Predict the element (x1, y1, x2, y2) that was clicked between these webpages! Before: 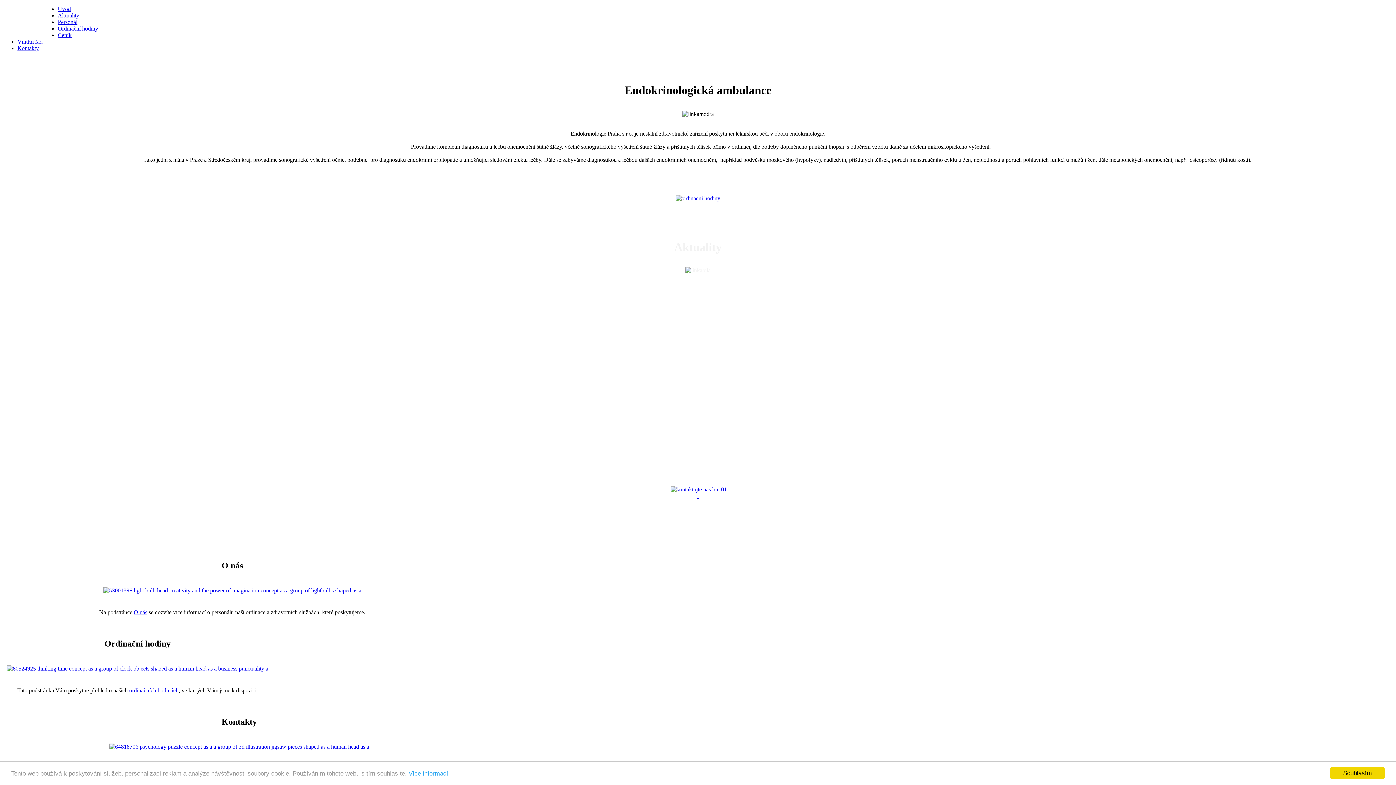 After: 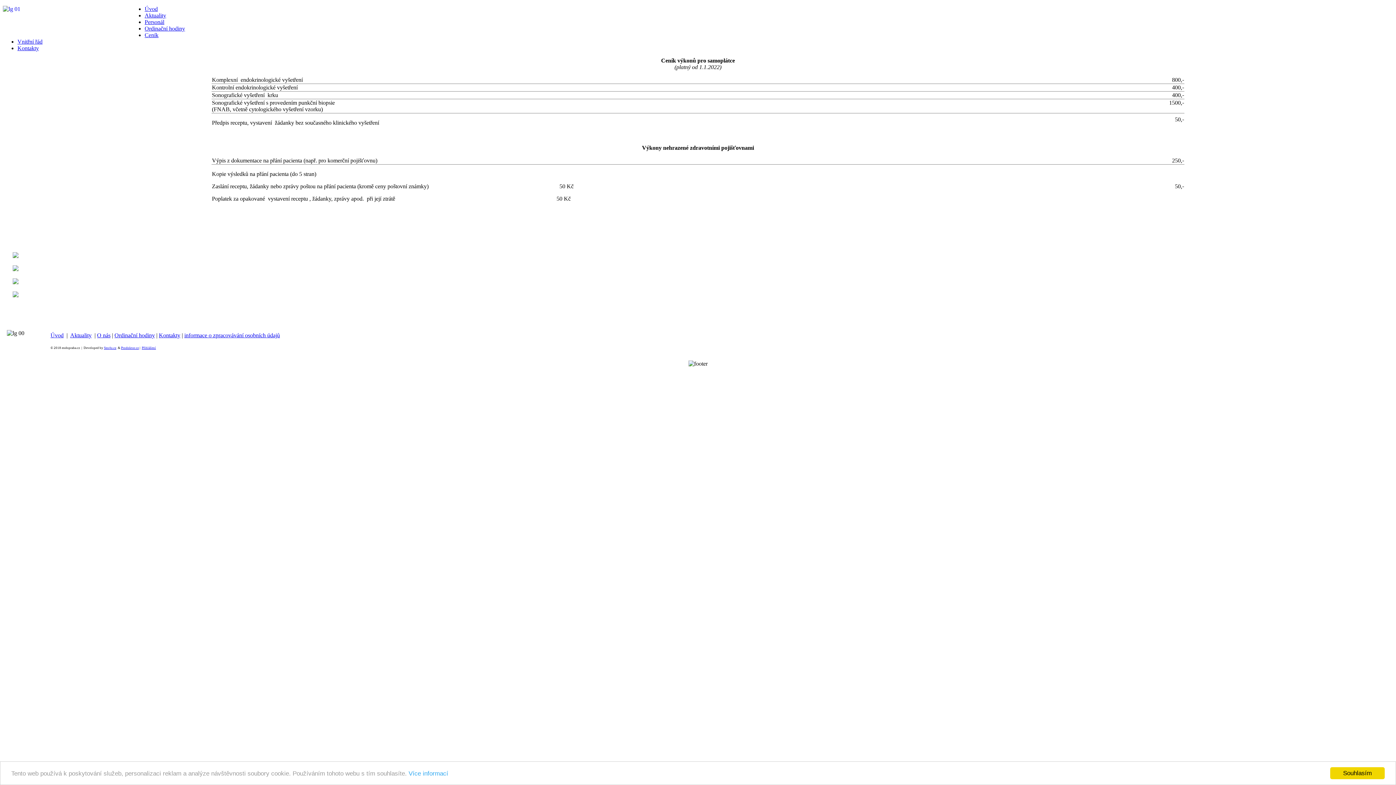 Action: label: Ceník bbox: (57, 32, 71, 38)